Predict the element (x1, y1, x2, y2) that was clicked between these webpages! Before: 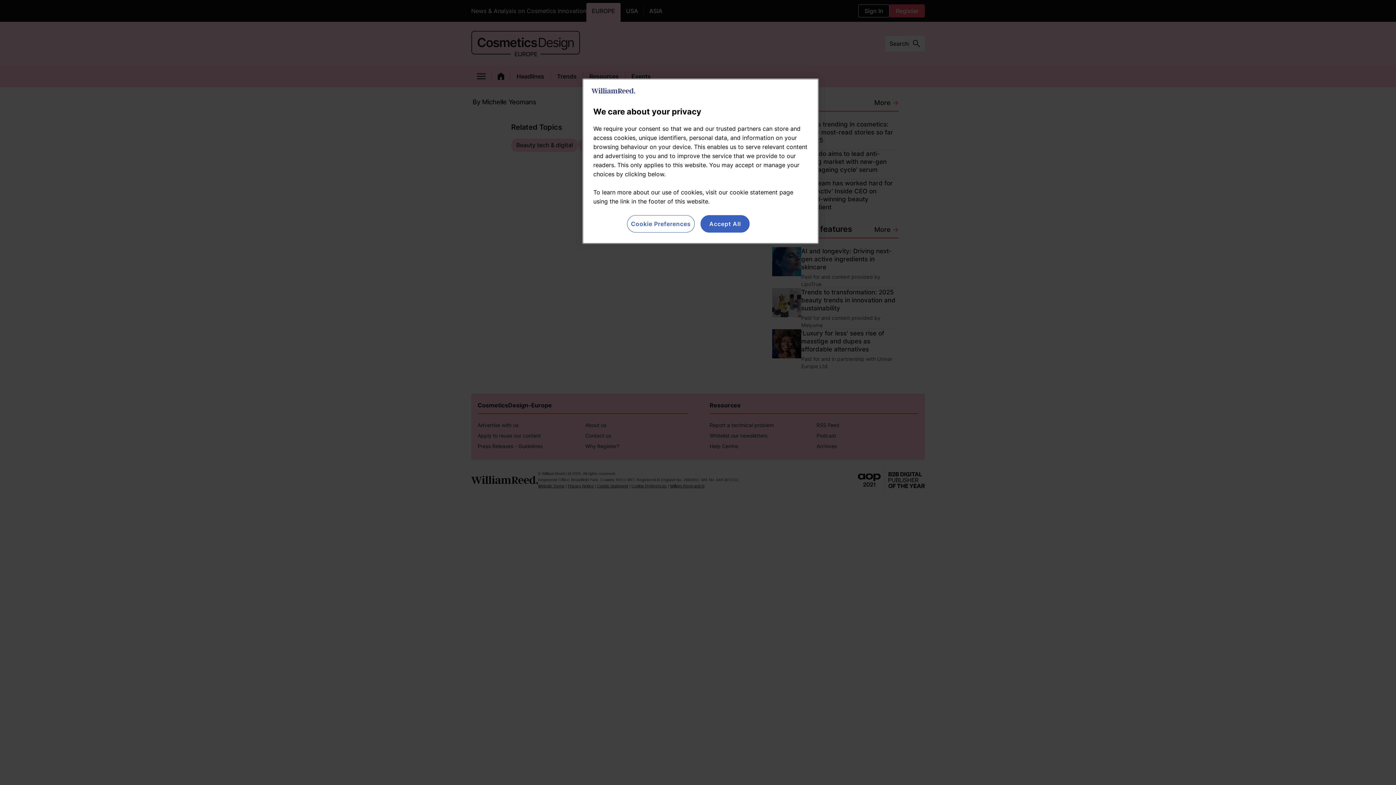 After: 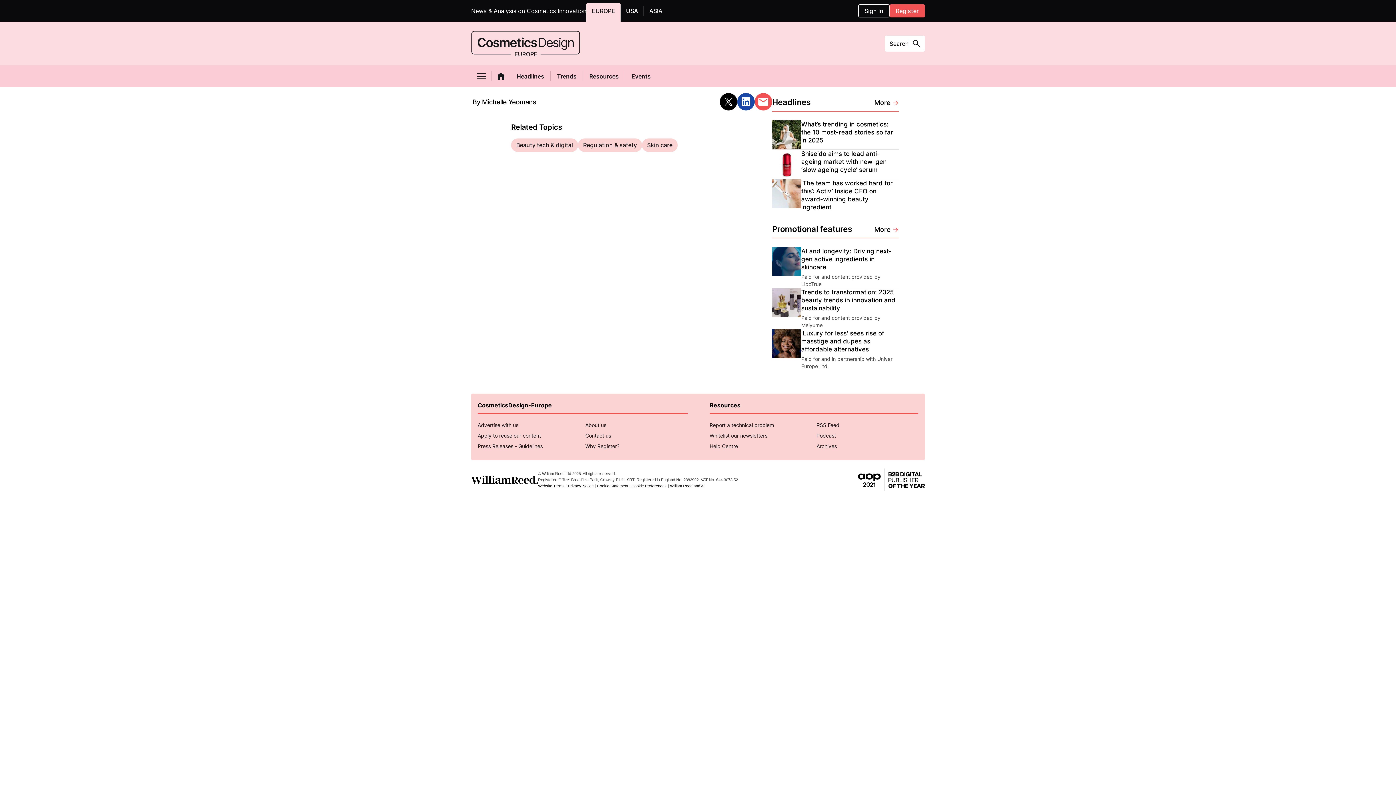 Action: label: Accept All bbox: (700, 215, 749, 232)